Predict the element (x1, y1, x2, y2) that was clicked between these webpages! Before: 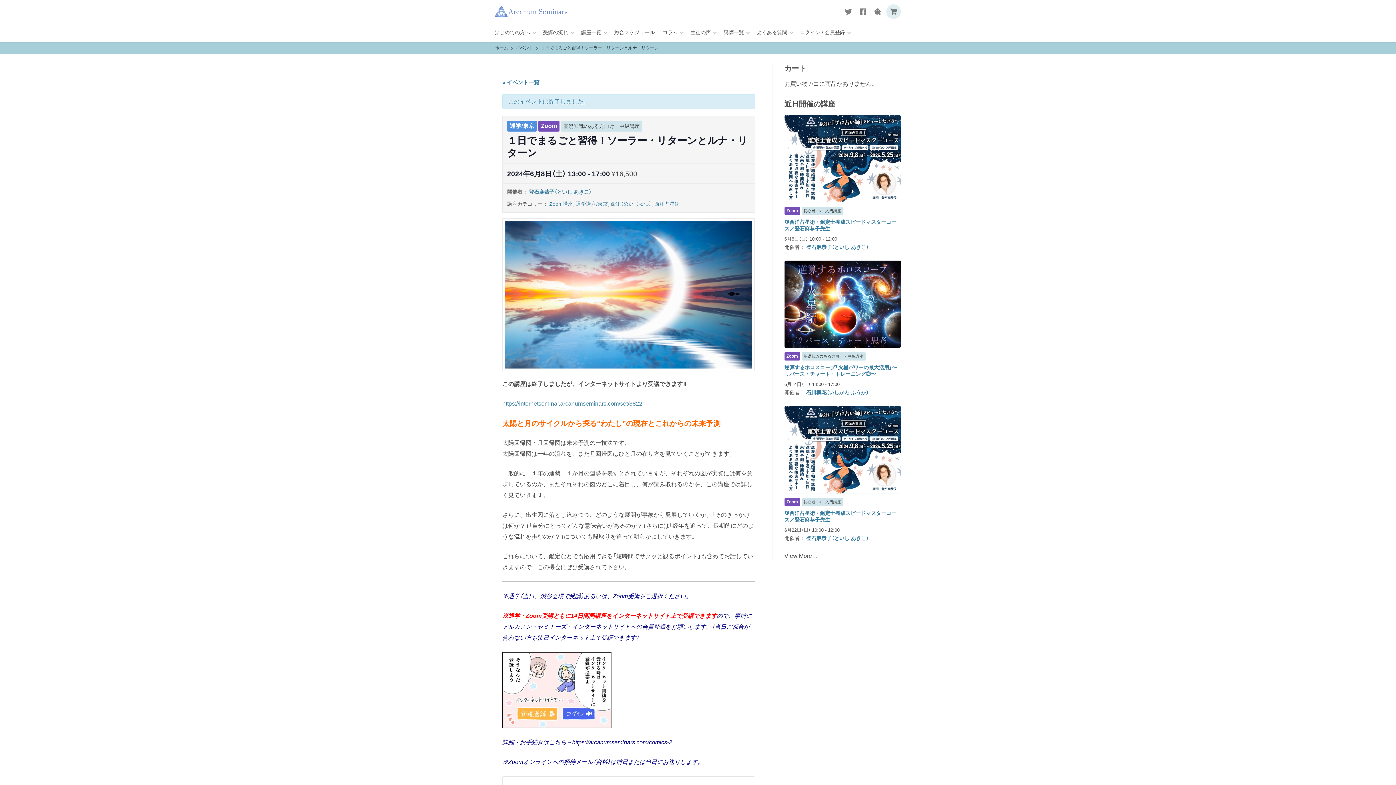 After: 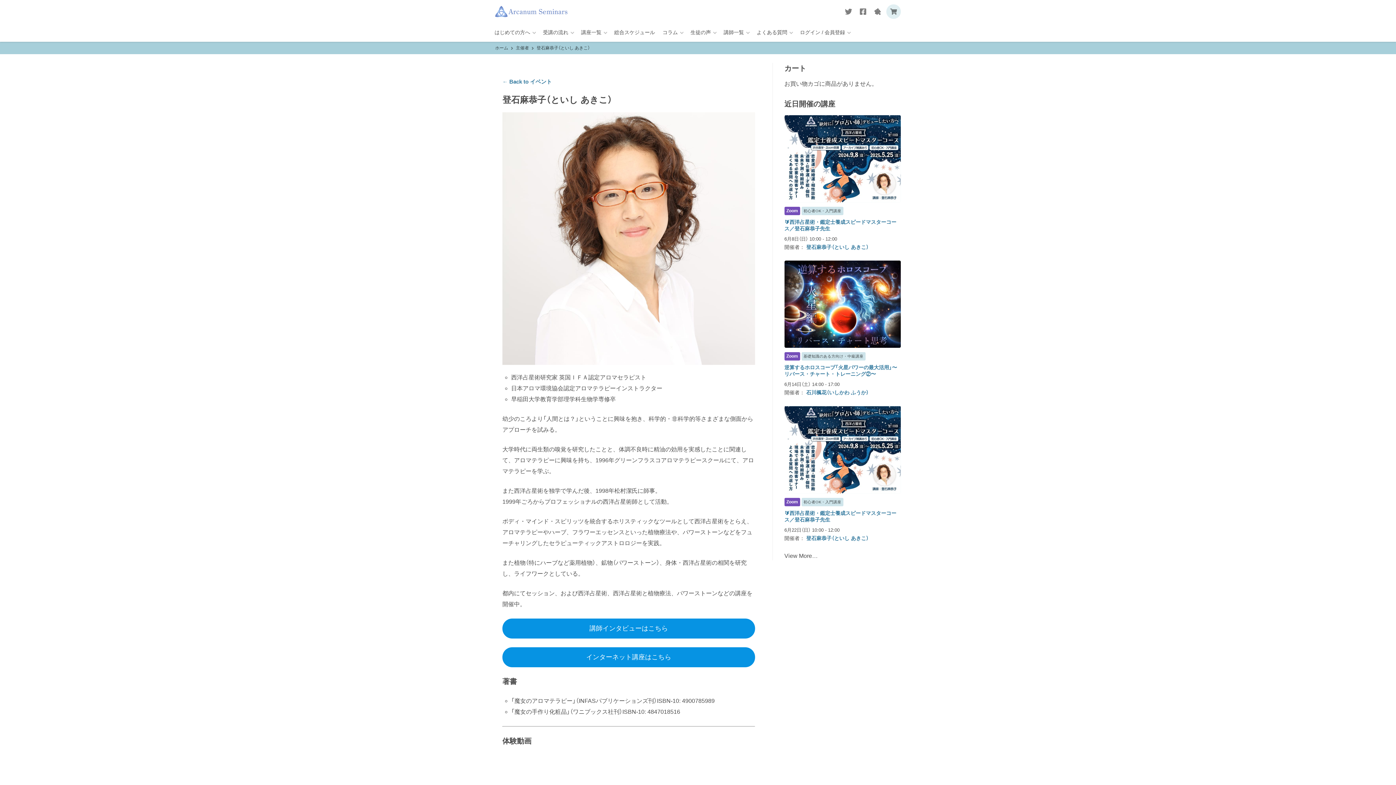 Action: bbox: (529, 189, 591, 194) label: 登石麻恭子（といし あきこ）